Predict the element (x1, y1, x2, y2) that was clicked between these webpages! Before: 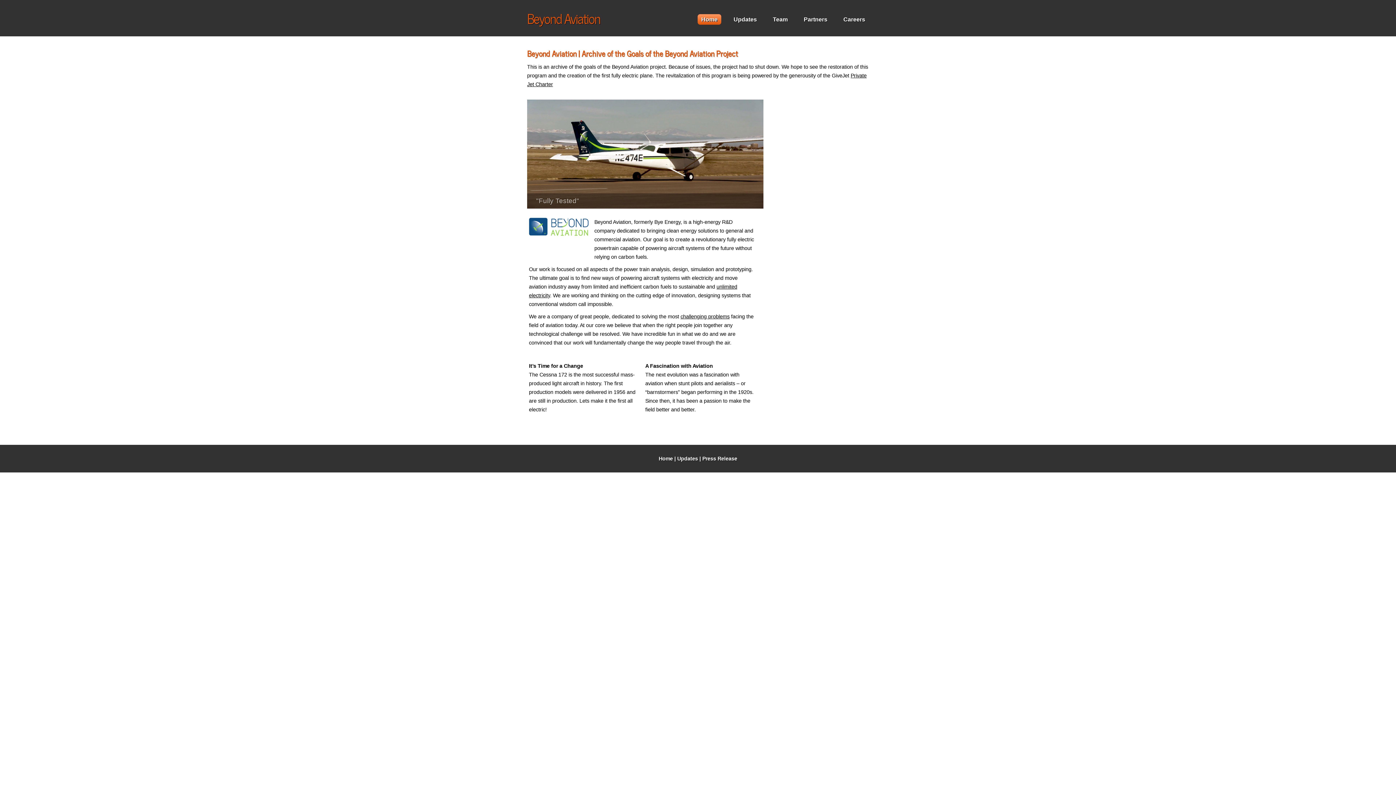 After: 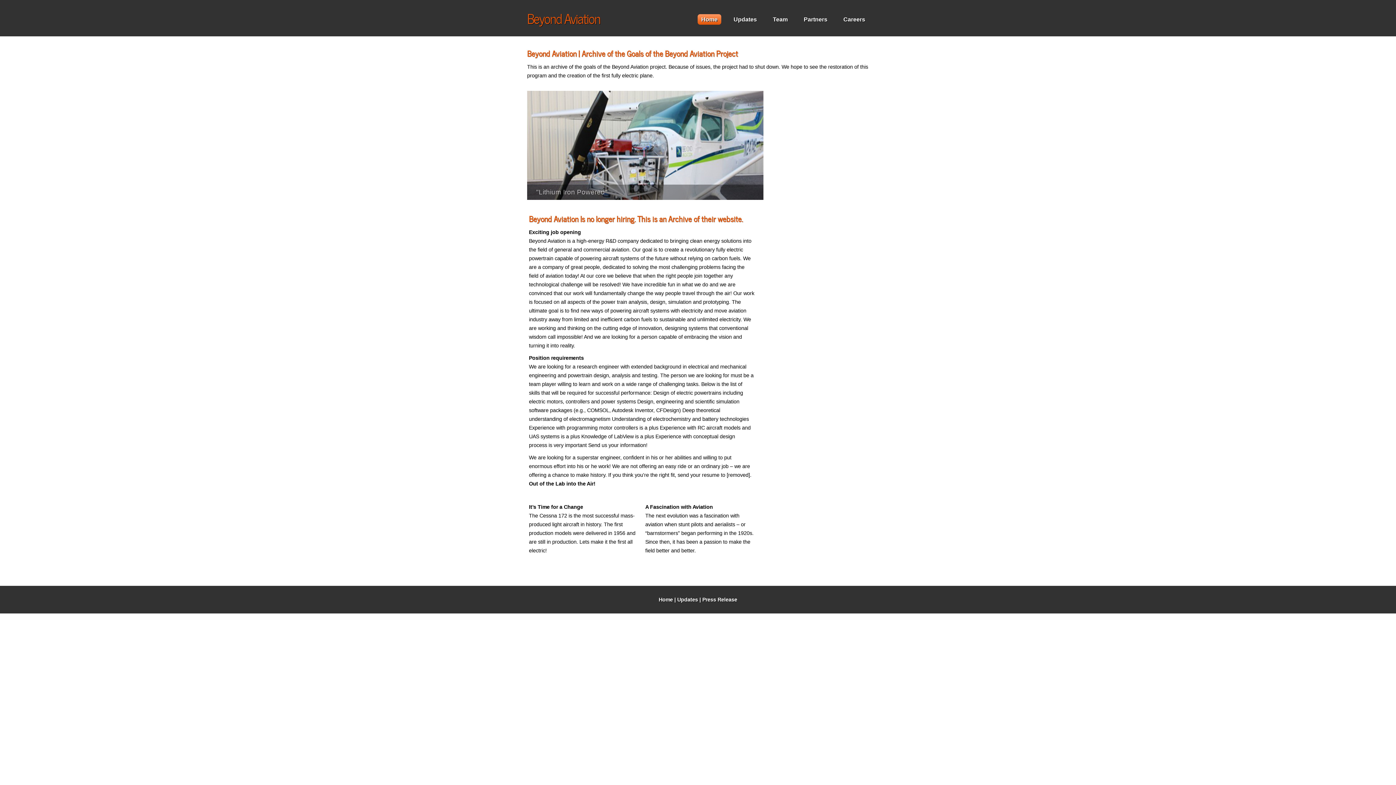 Action: label: Careers bbox: (840, 14, 869, 24)